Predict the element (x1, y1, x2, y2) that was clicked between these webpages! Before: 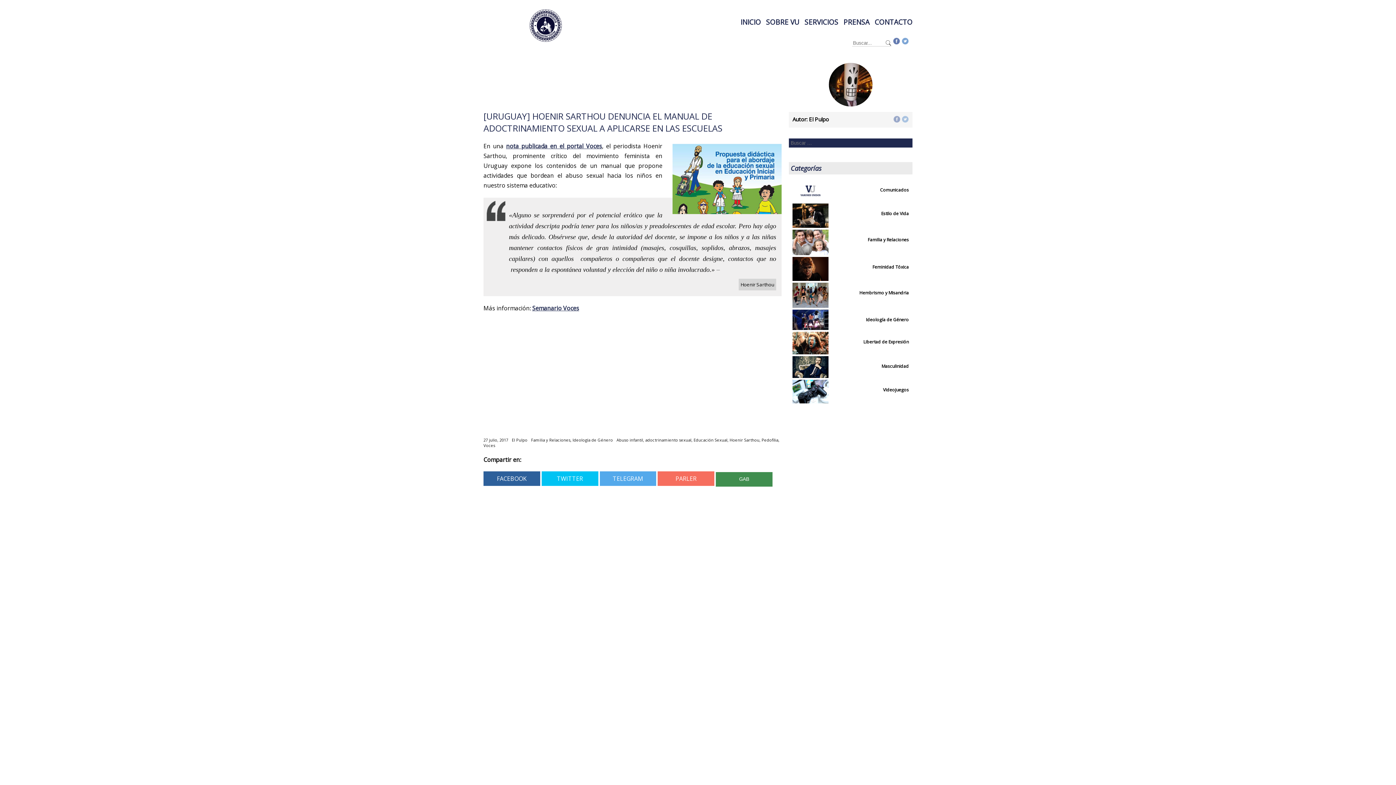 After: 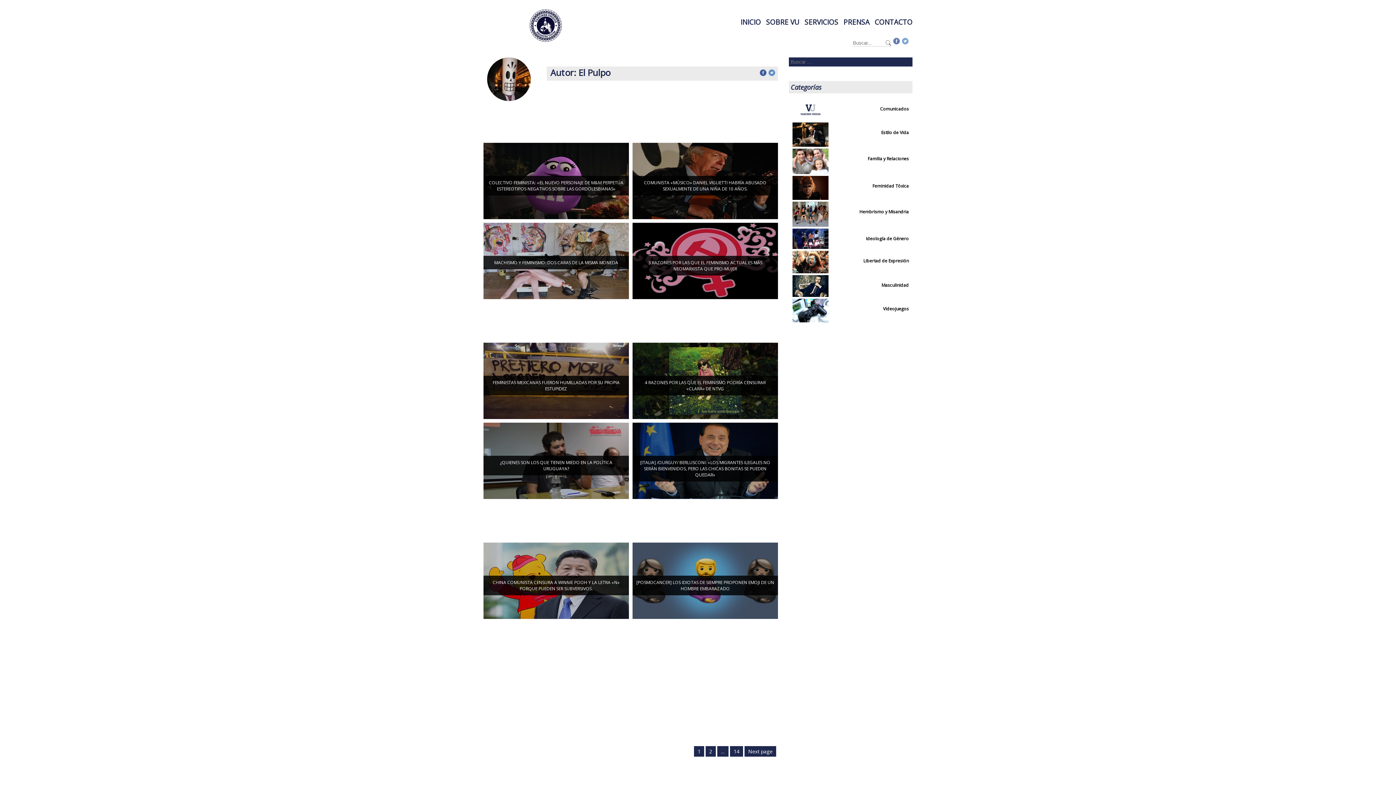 Action: bbox: (789, 62, 912, 108)